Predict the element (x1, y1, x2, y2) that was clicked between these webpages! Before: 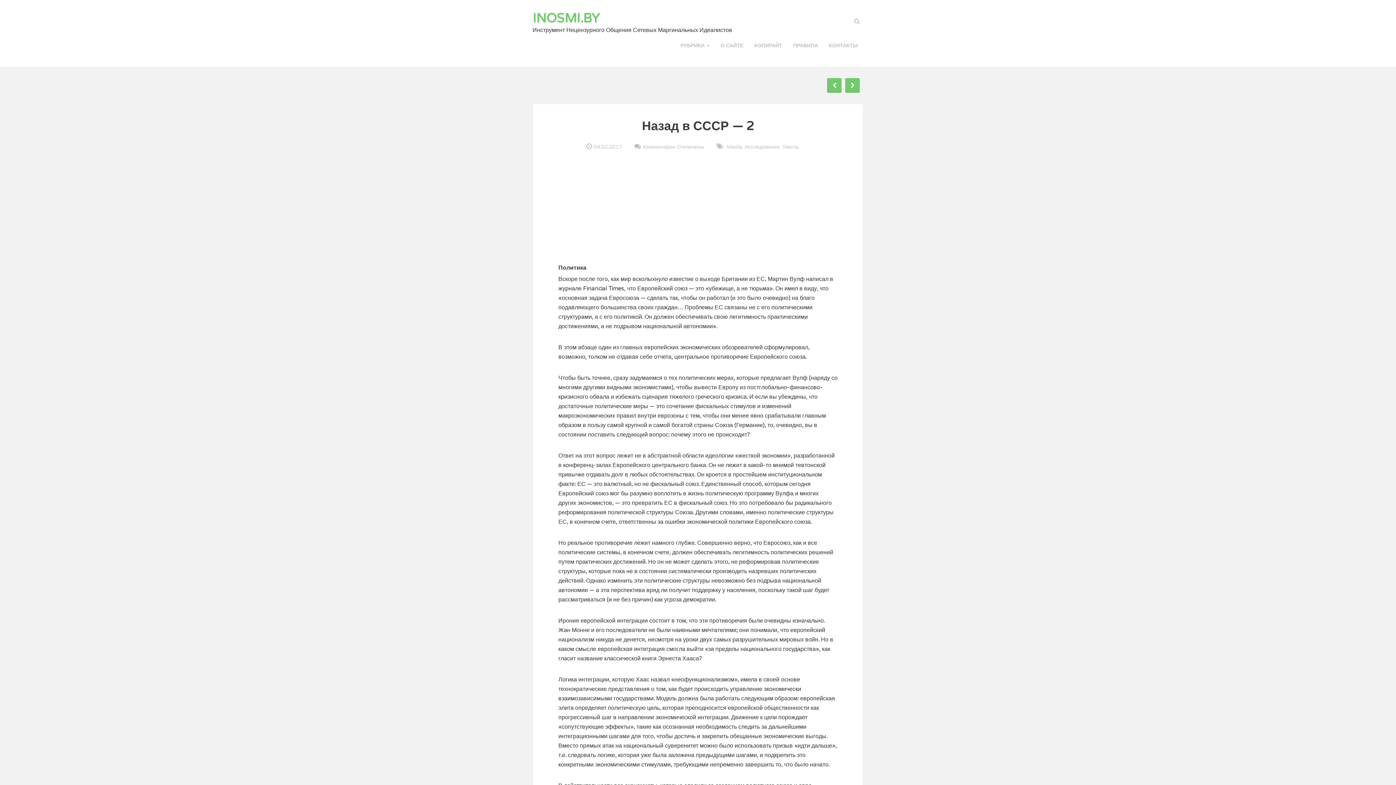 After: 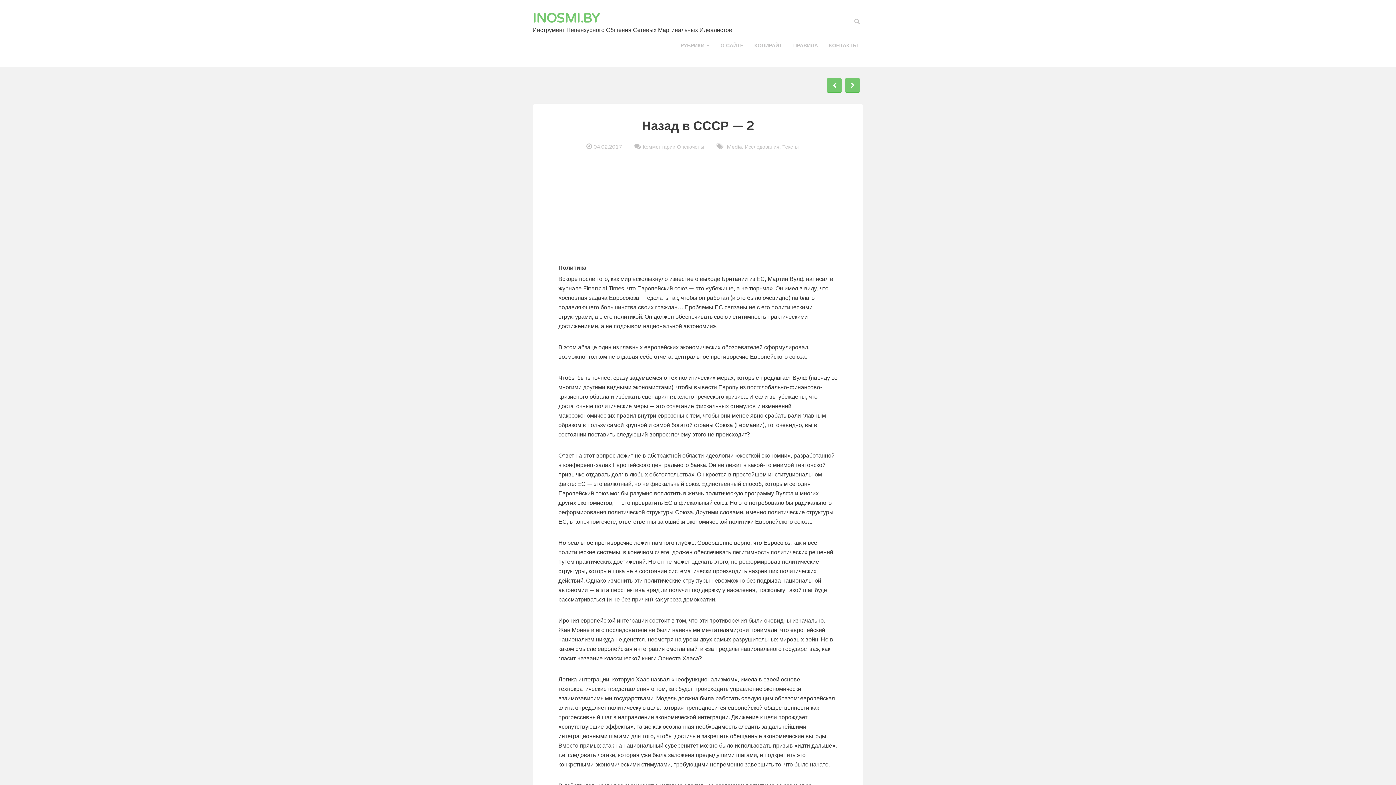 Action: bbox: (642, 118, 754, 133) label: Назад в СССР — 2